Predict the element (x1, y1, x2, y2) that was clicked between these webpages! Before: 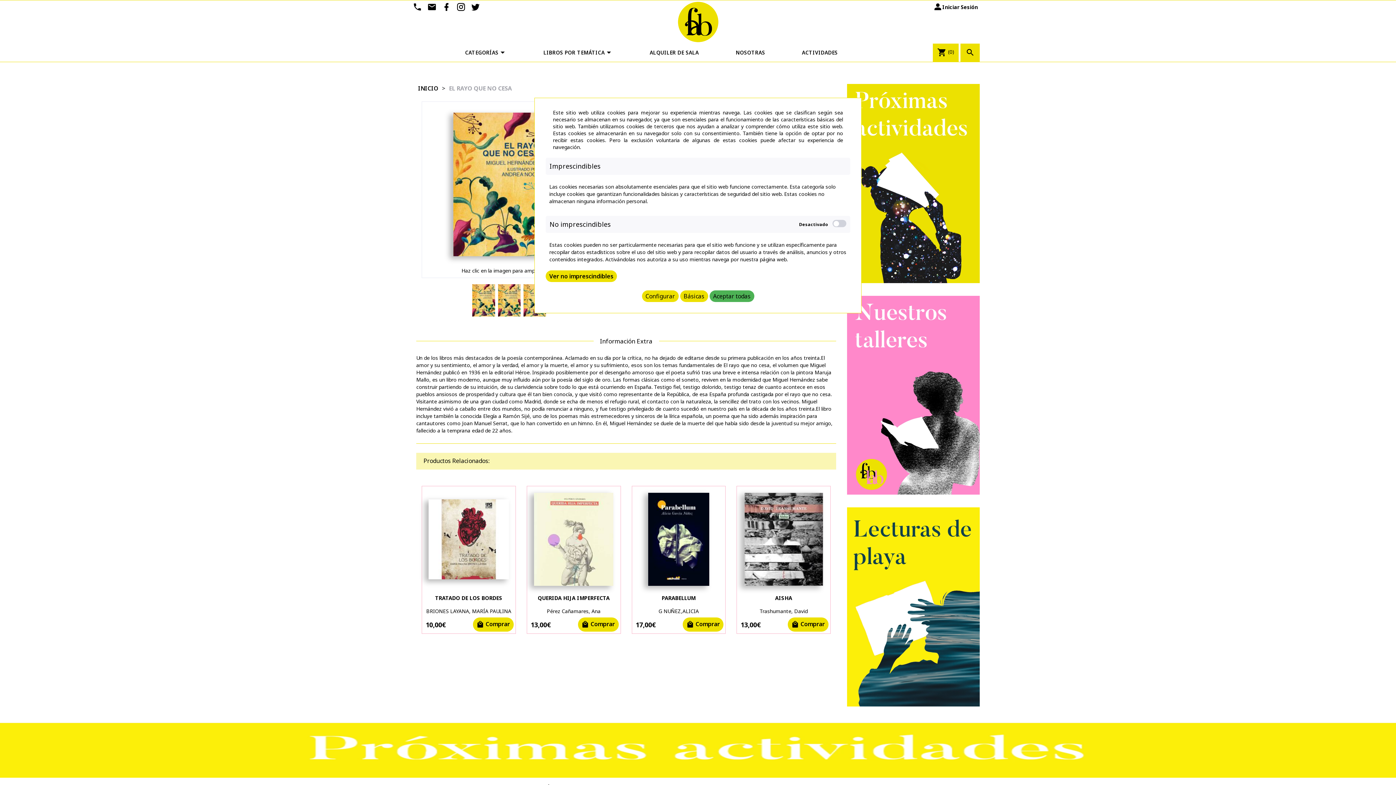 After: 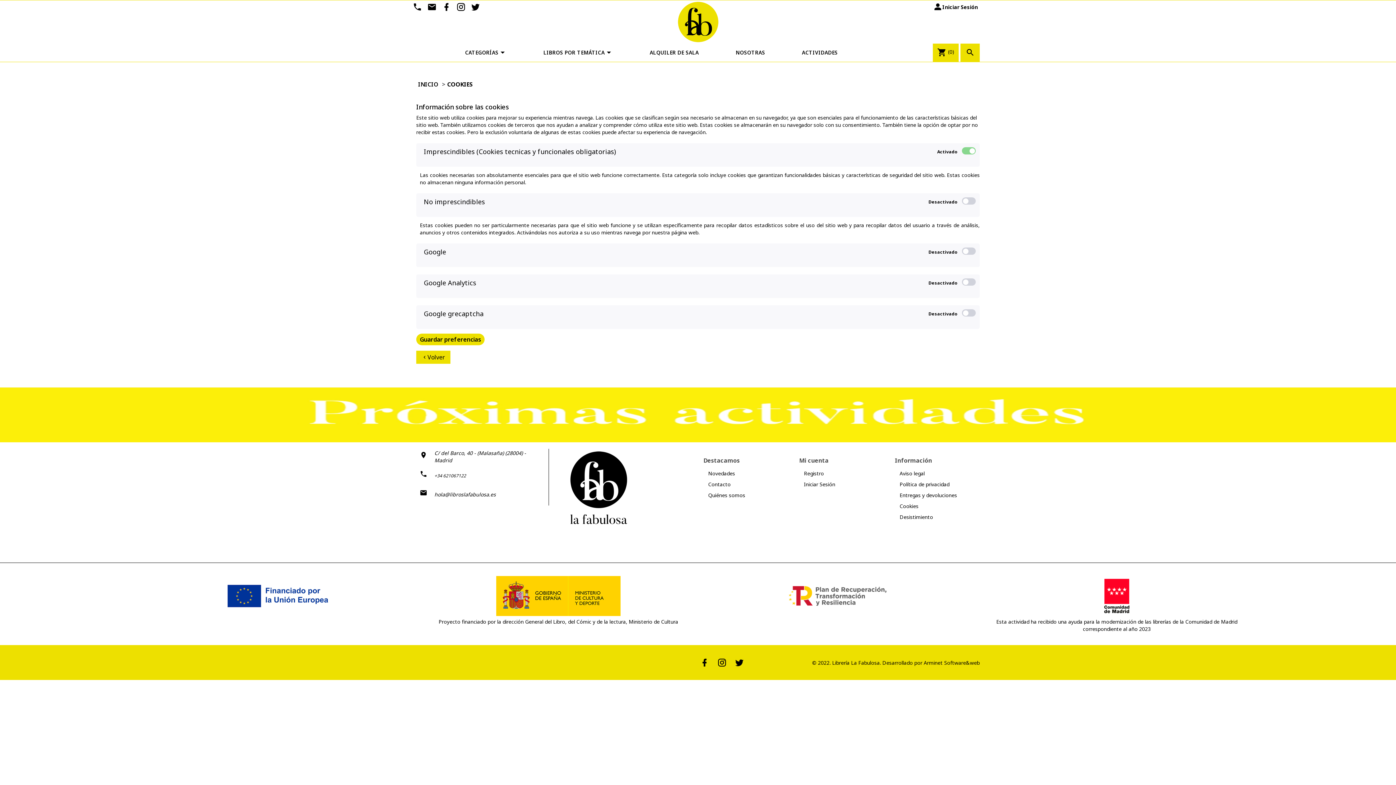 Action: bbox: (642, 290, 678, 302) label: Configurar